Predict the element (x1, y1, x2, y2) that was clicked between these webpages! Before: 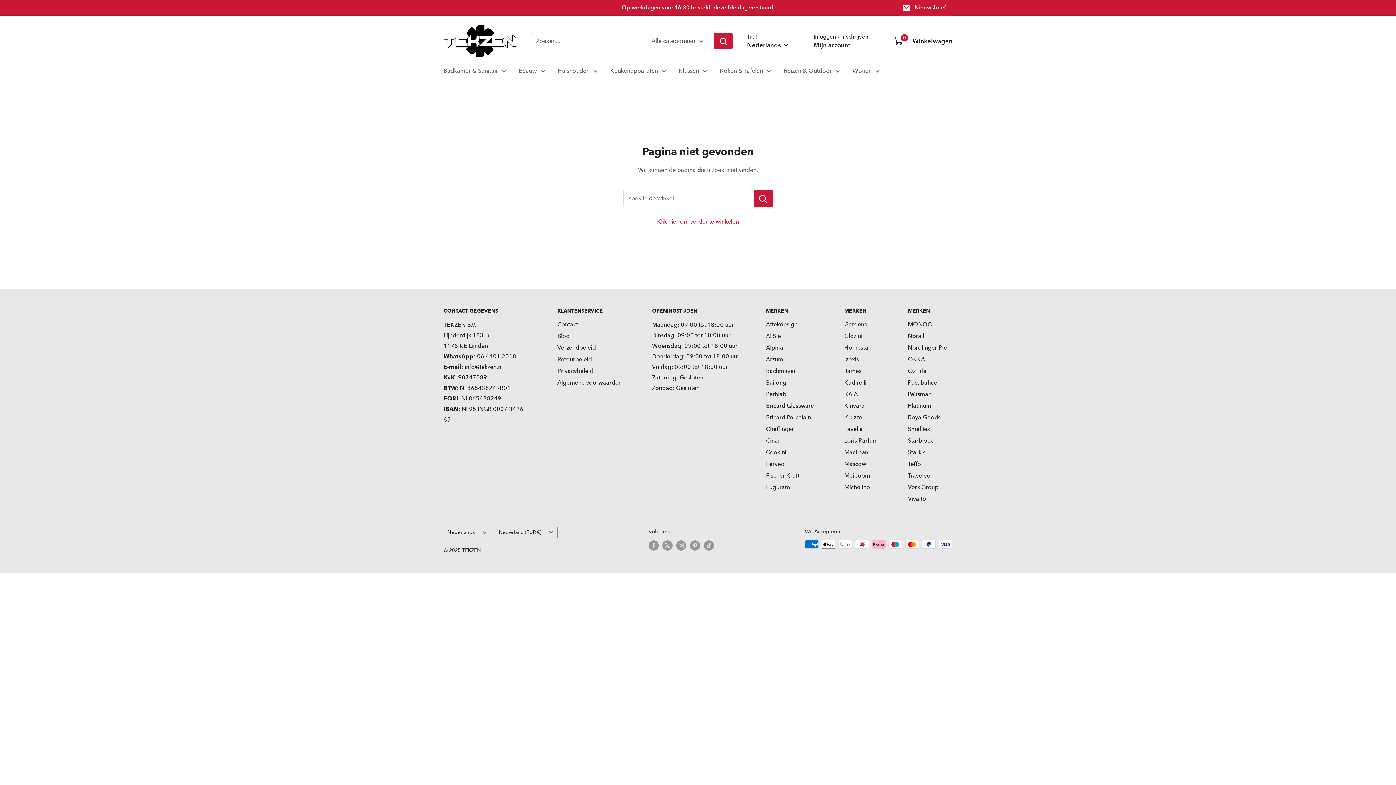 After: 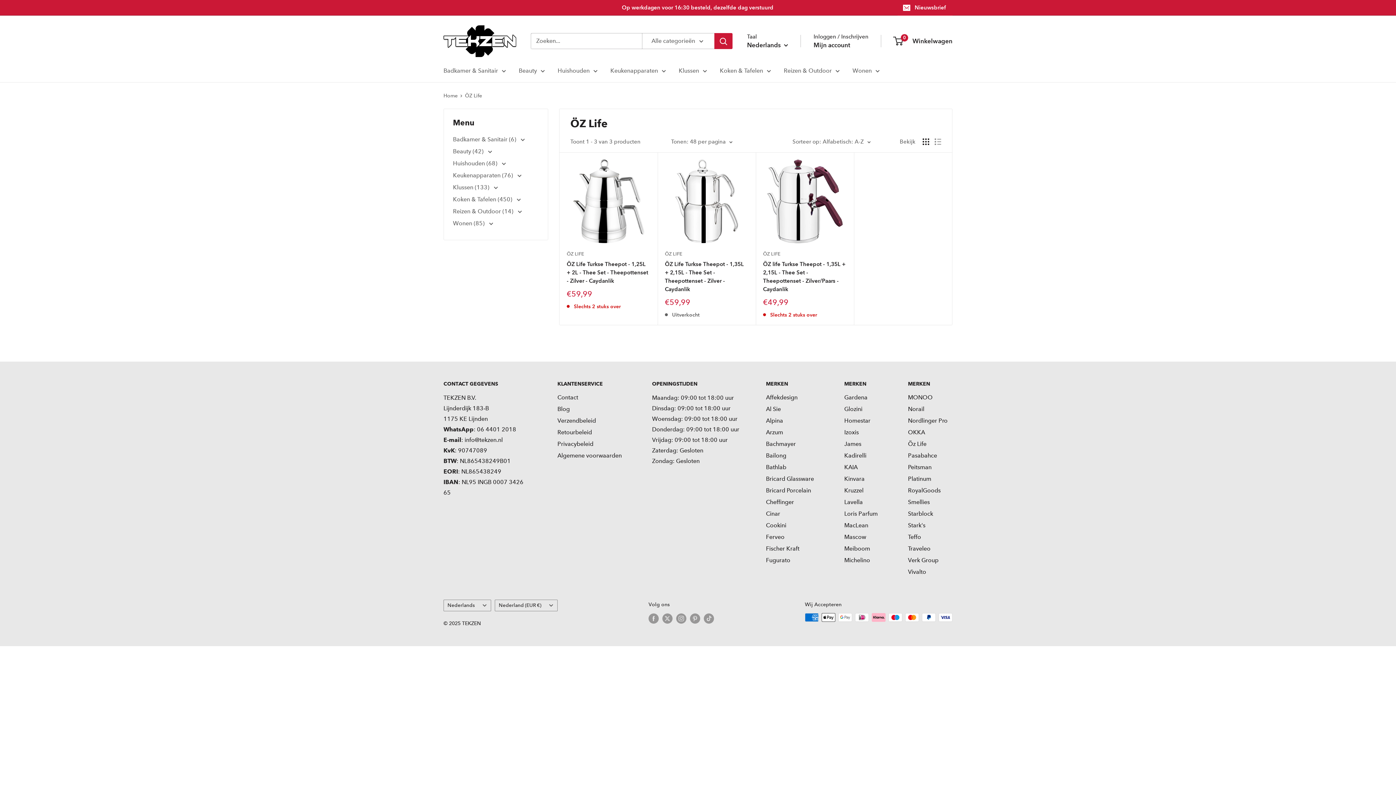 Action: label: Öz Life bbox: (908, 365, 952, 377)